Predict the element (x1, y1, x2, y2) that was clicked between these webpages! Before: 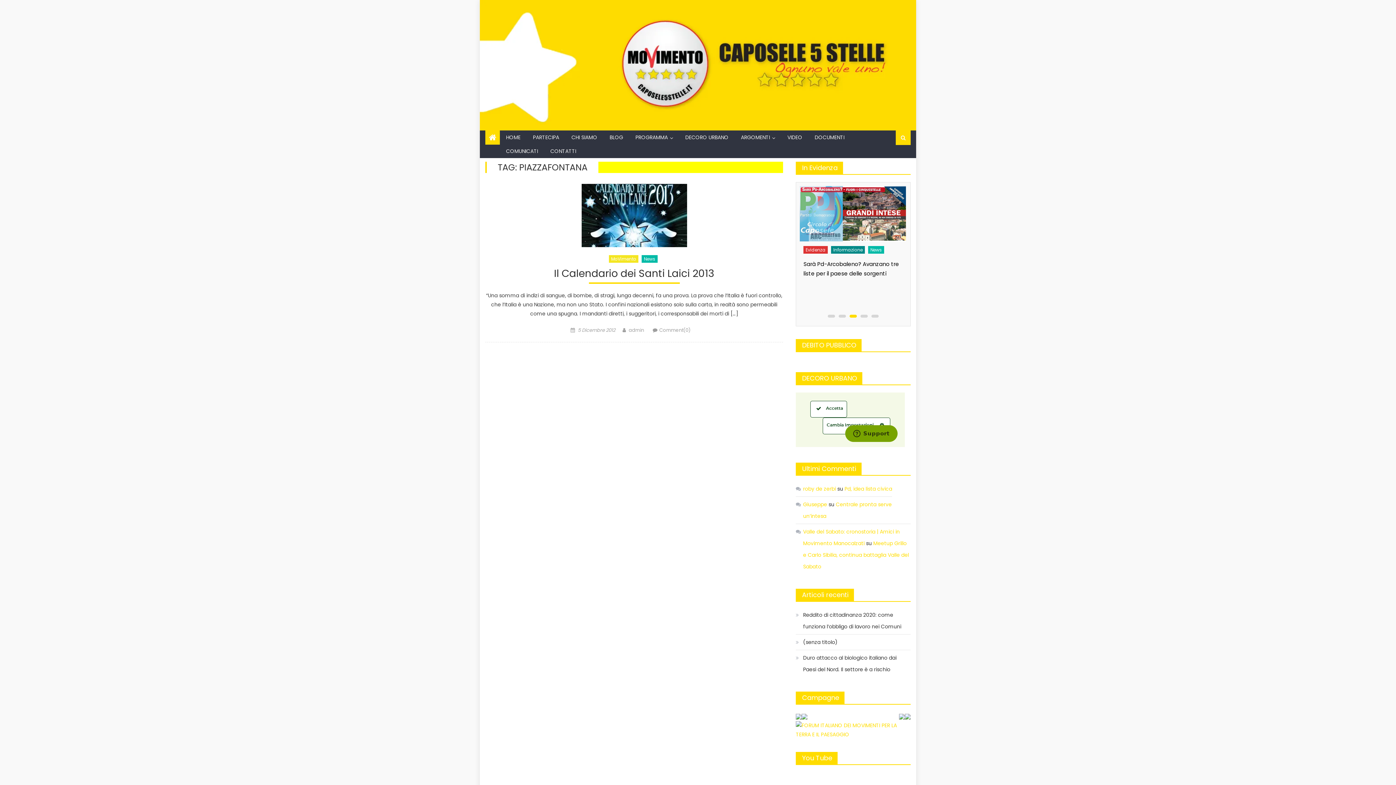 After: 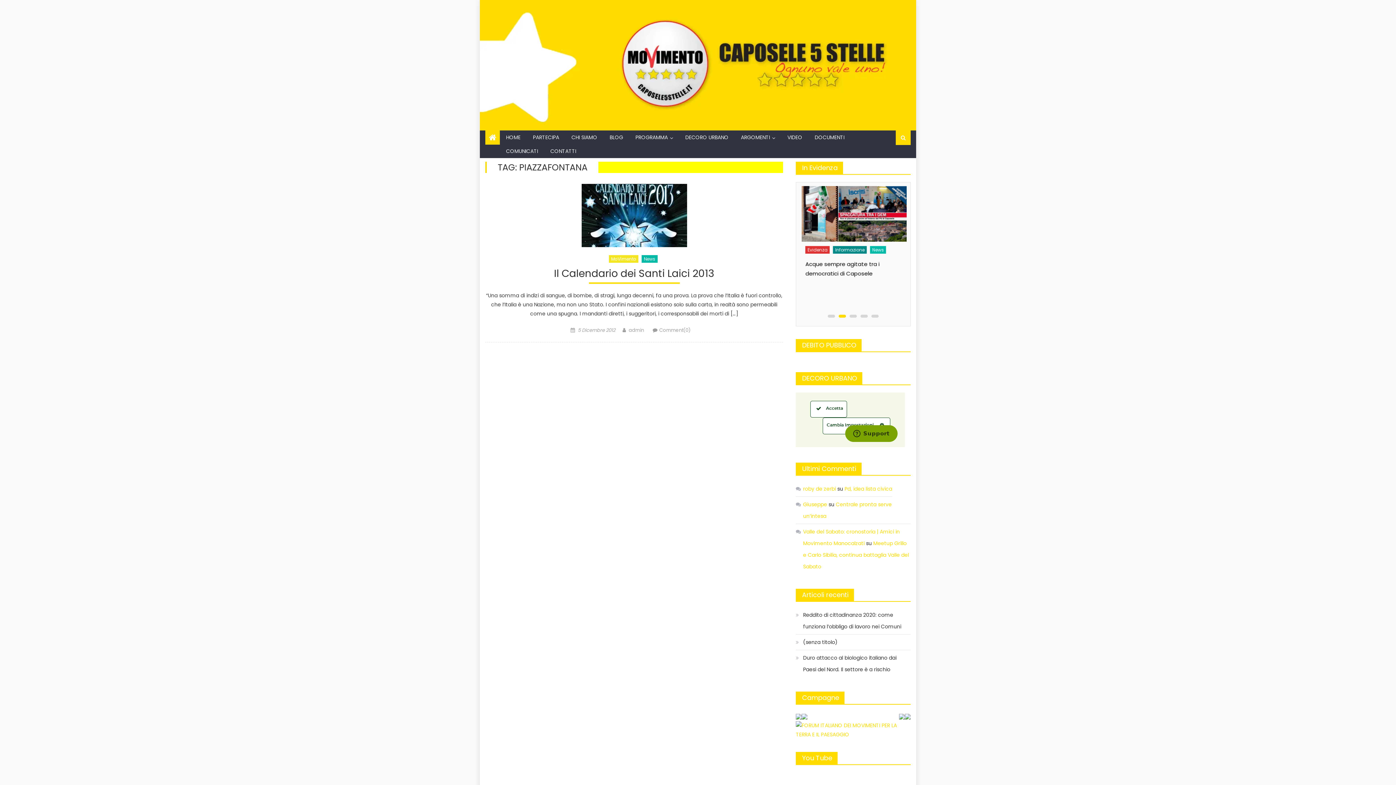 Action: bbox: (837, 310, 848, 322)